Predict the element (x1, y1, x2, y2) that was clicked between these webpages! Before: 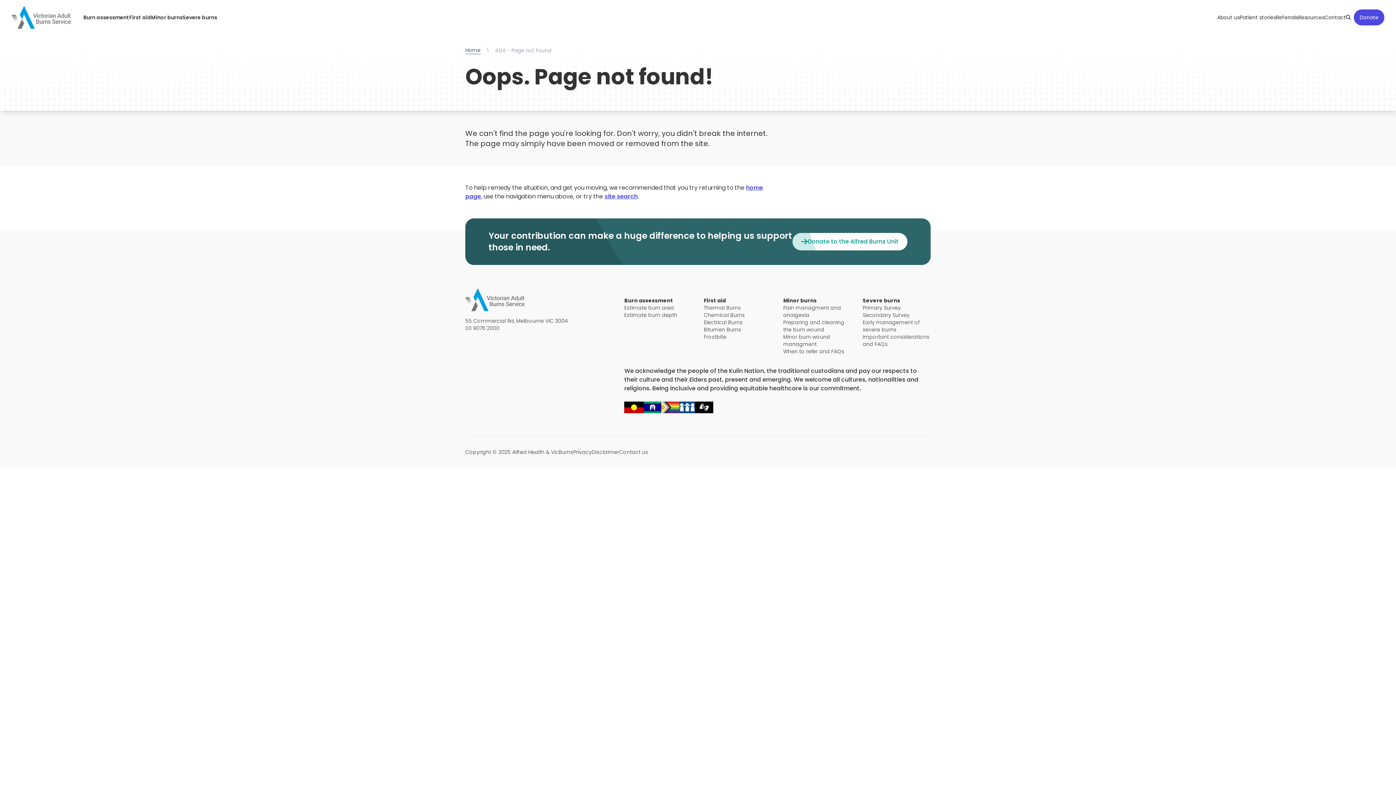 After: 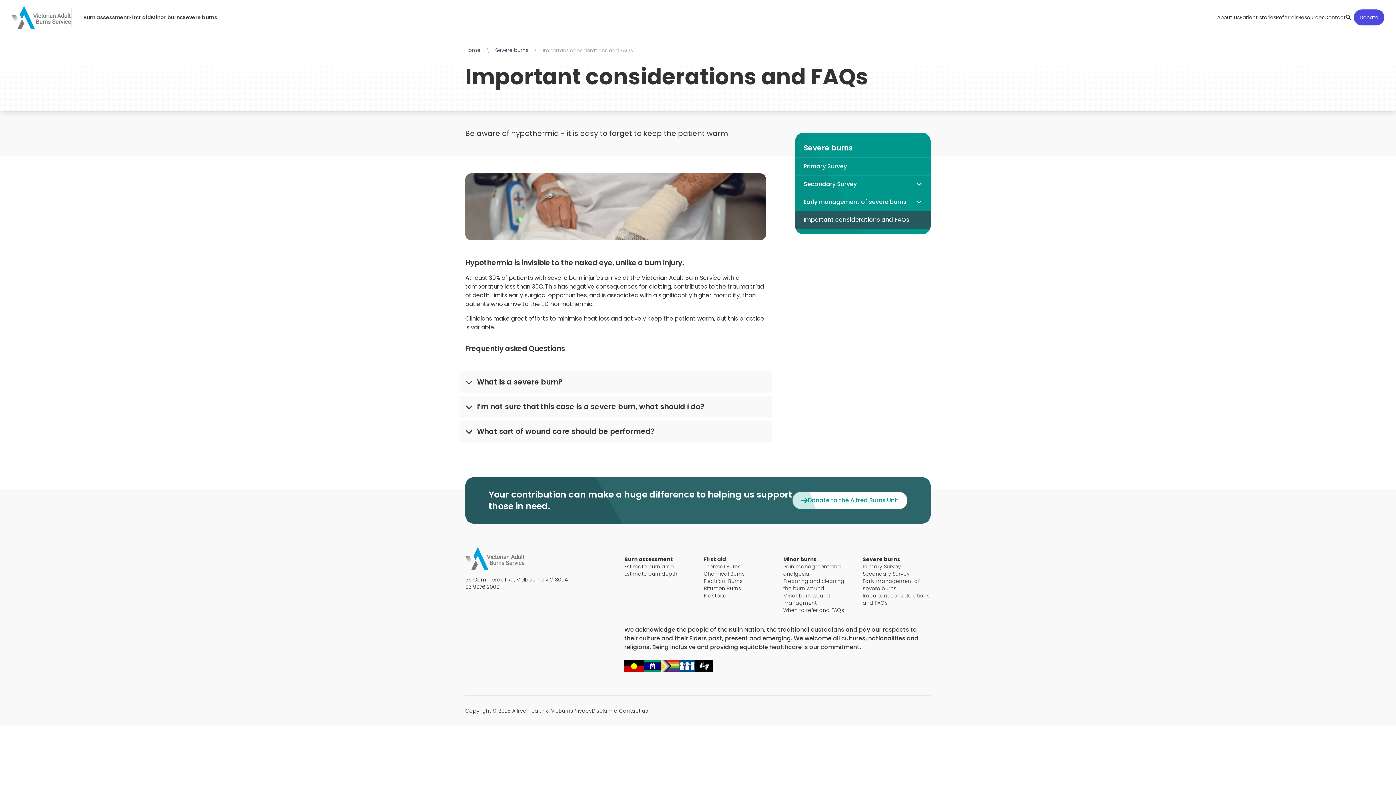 Action: label: Important considerations and FAQs bbox: (863, 333, 930, 348)